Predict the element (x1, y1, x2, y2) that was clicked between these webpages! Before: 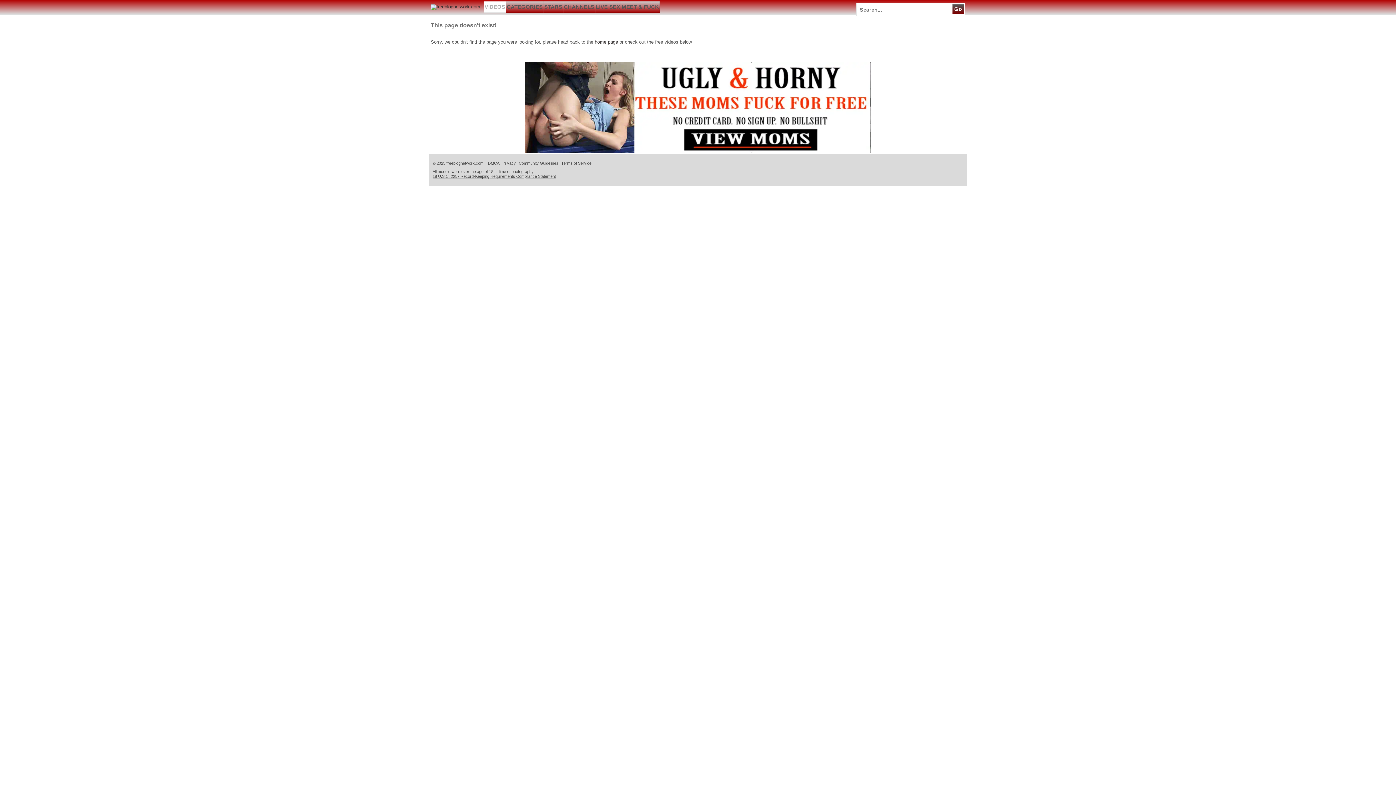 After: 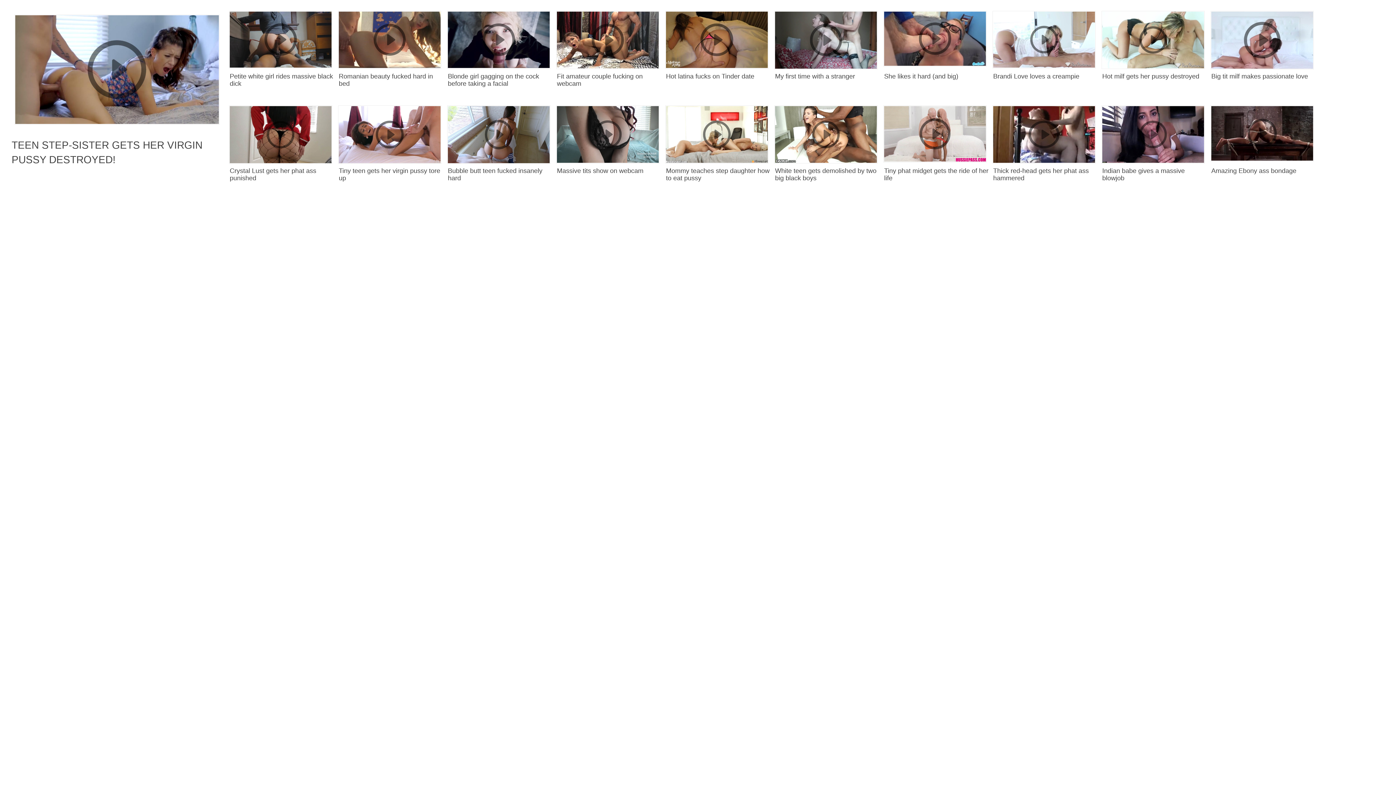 Action: bbox: (429, 3, 482, 9)